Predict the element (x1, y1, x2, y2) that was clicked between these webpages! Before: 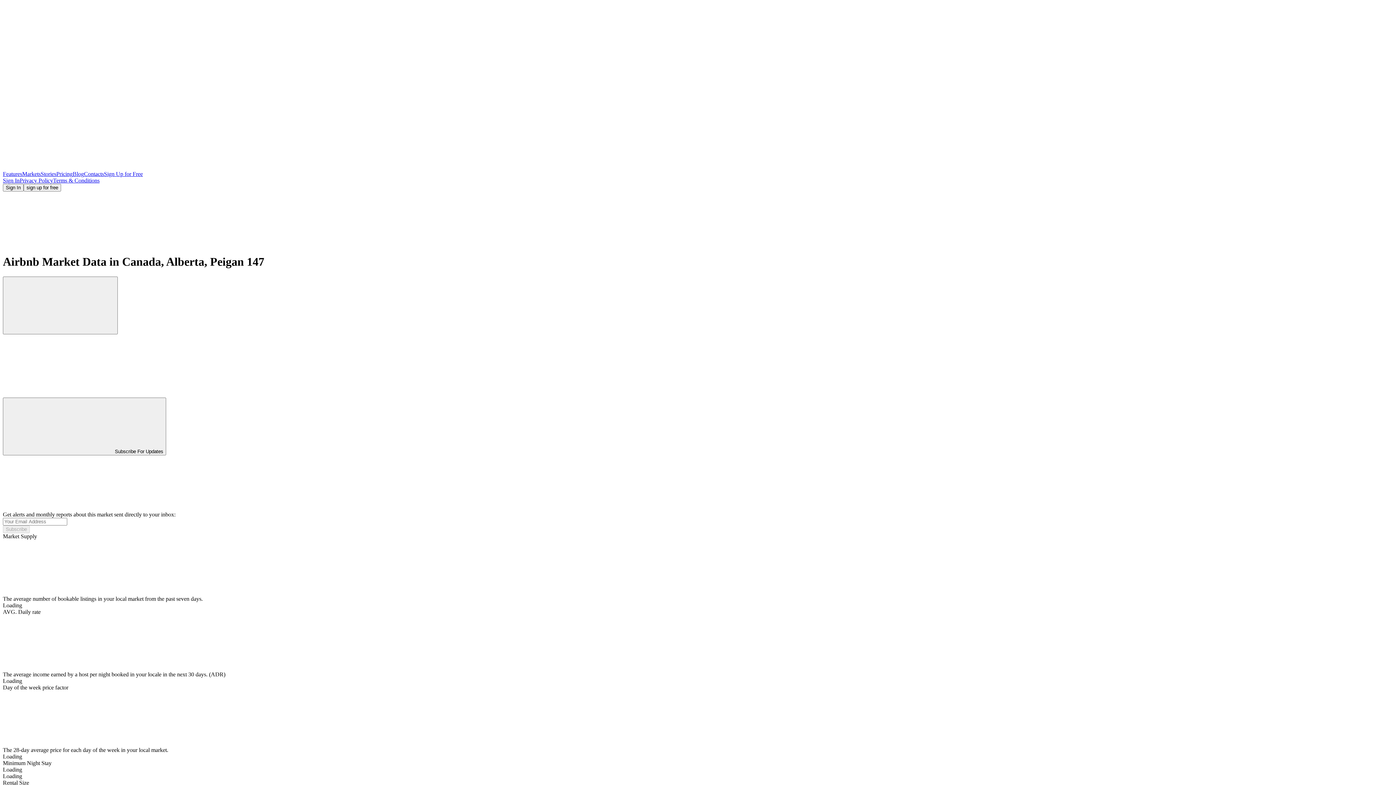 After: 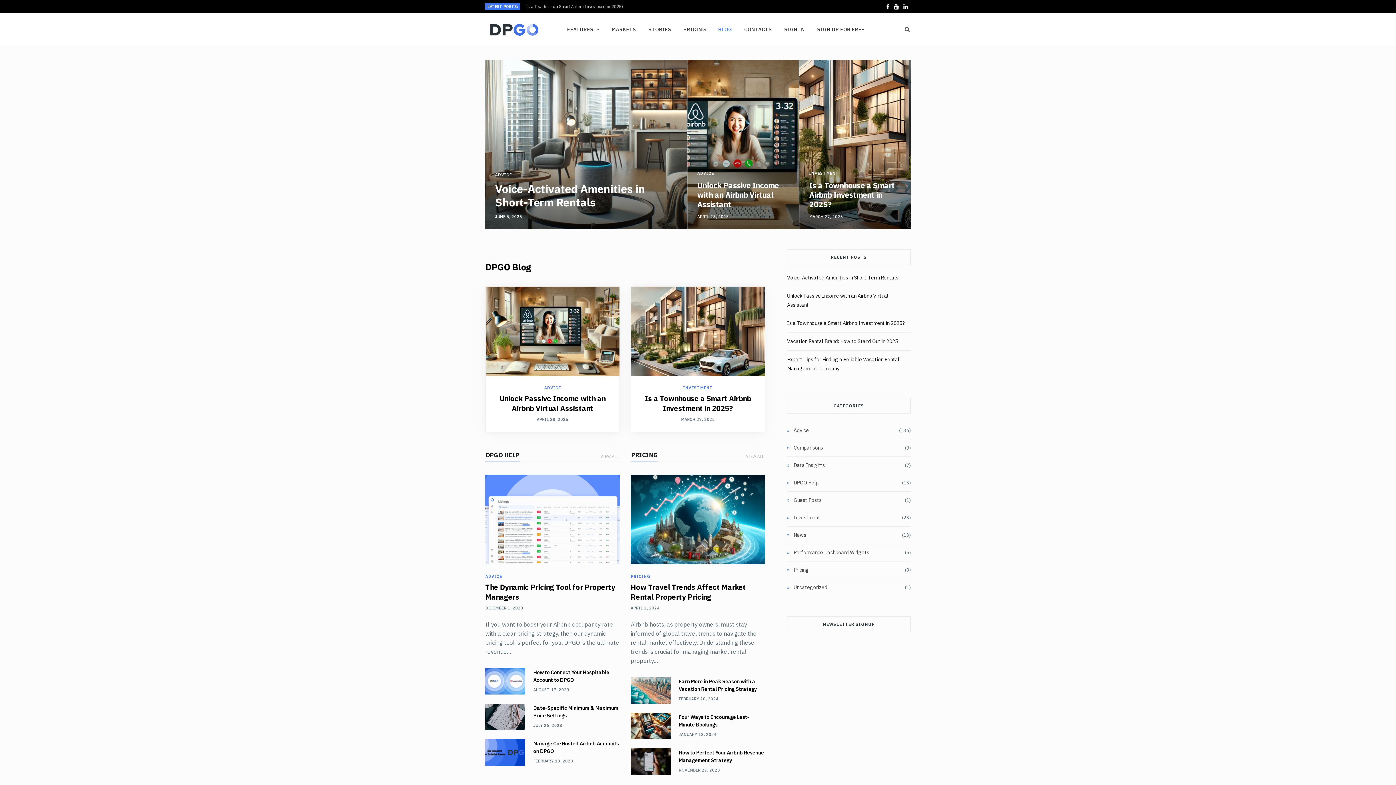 Action: label: Blog bbox: (72, 170, 84, 177)